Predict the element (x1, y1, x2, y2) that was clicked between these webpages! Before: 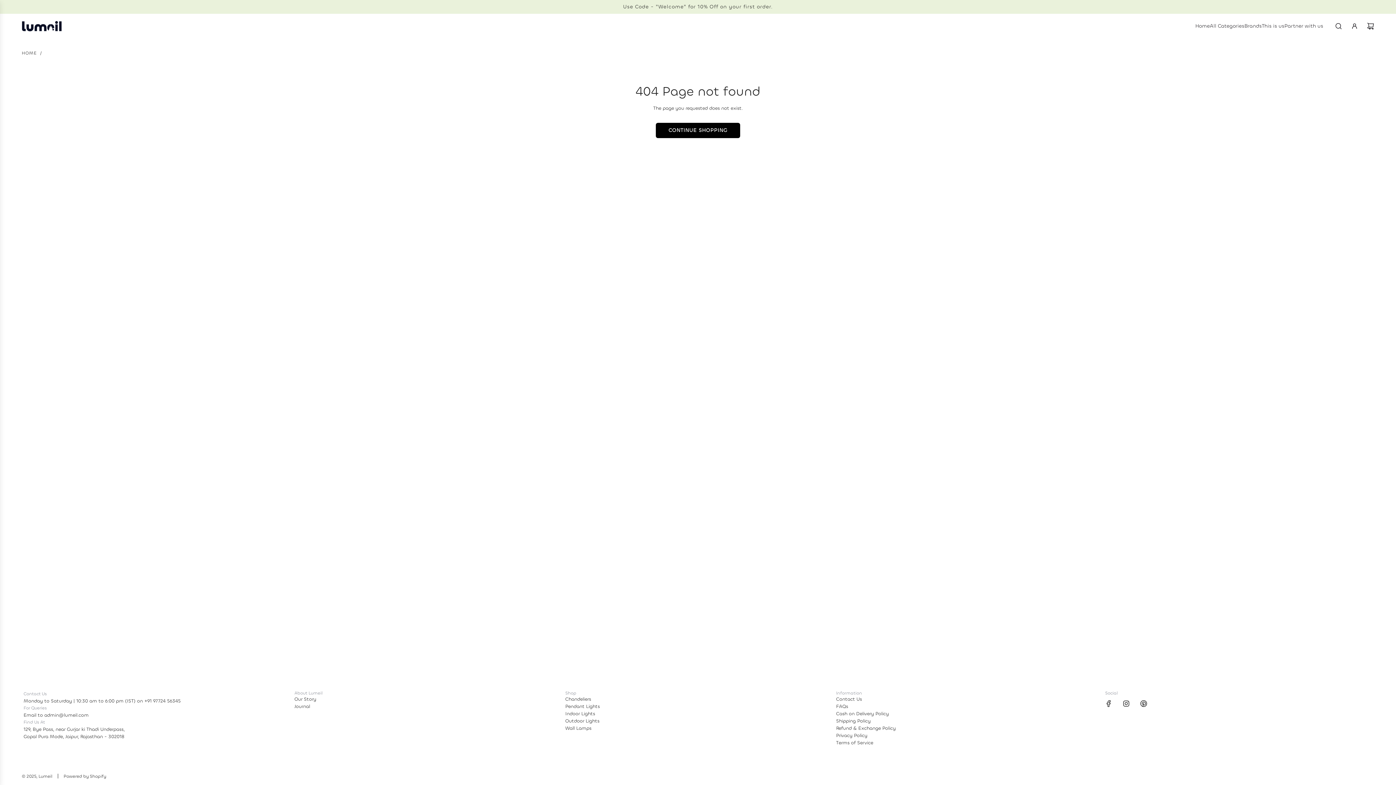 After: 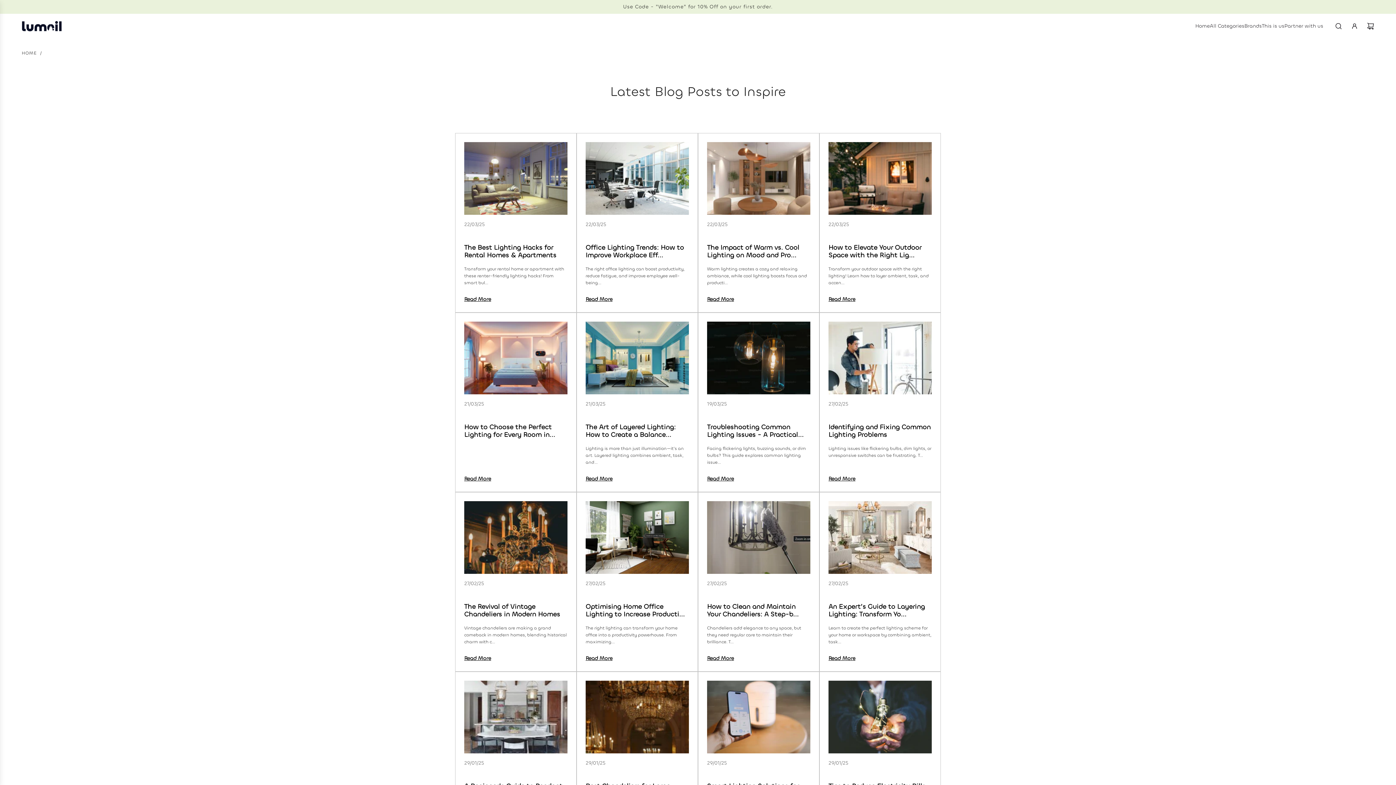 Action: bbox: (294, 703, 310, 709) label: Journal